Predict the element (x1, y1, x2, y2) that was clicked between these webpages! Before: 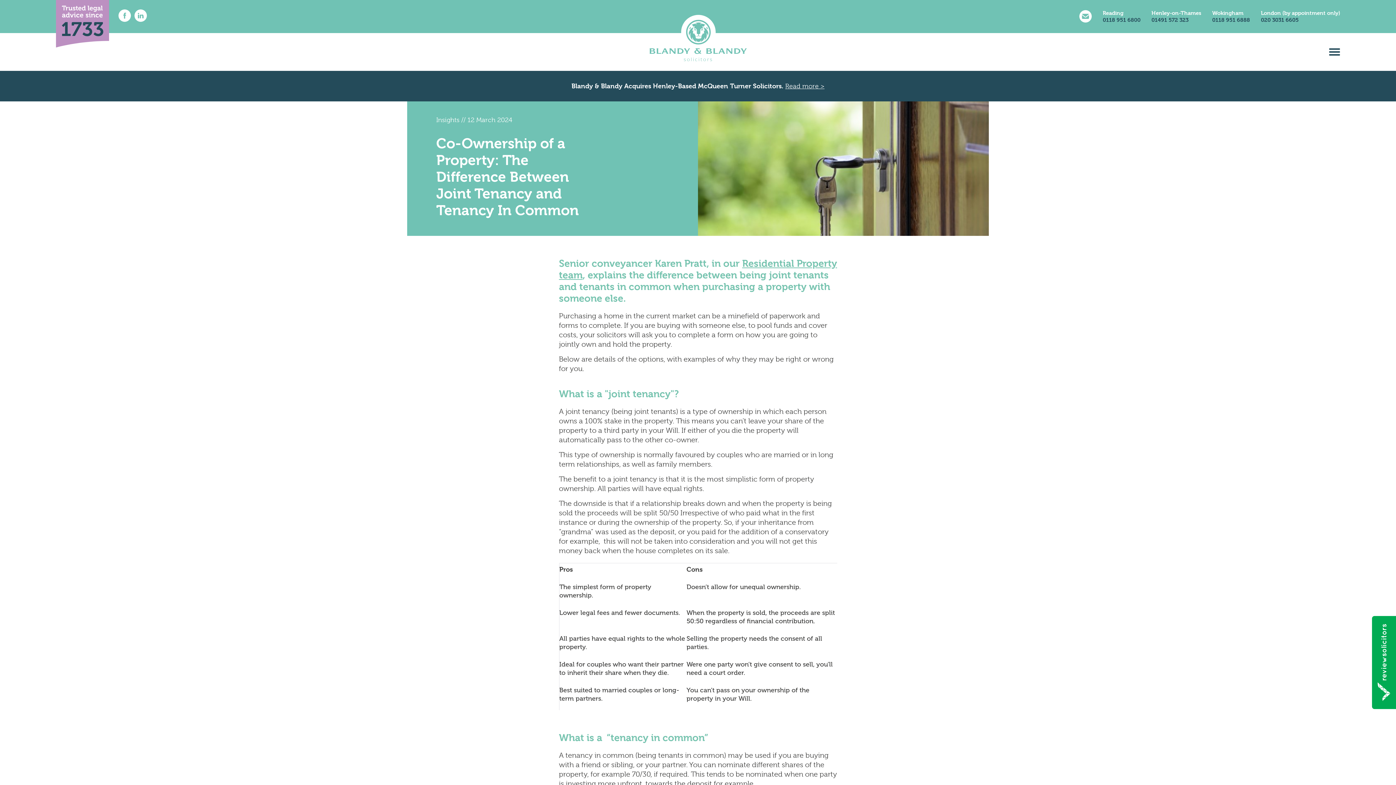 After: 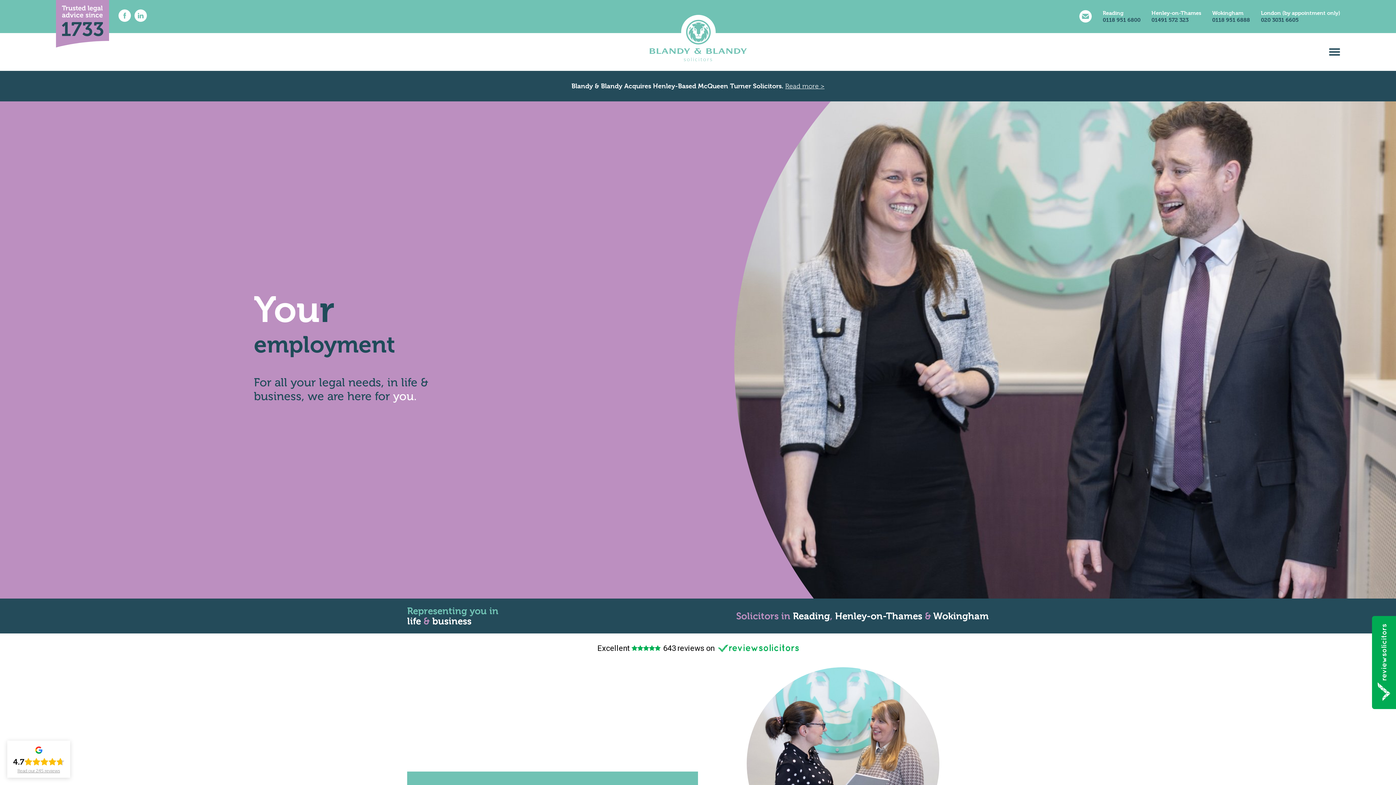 Action: bbox: (640, 47, 756, 55)